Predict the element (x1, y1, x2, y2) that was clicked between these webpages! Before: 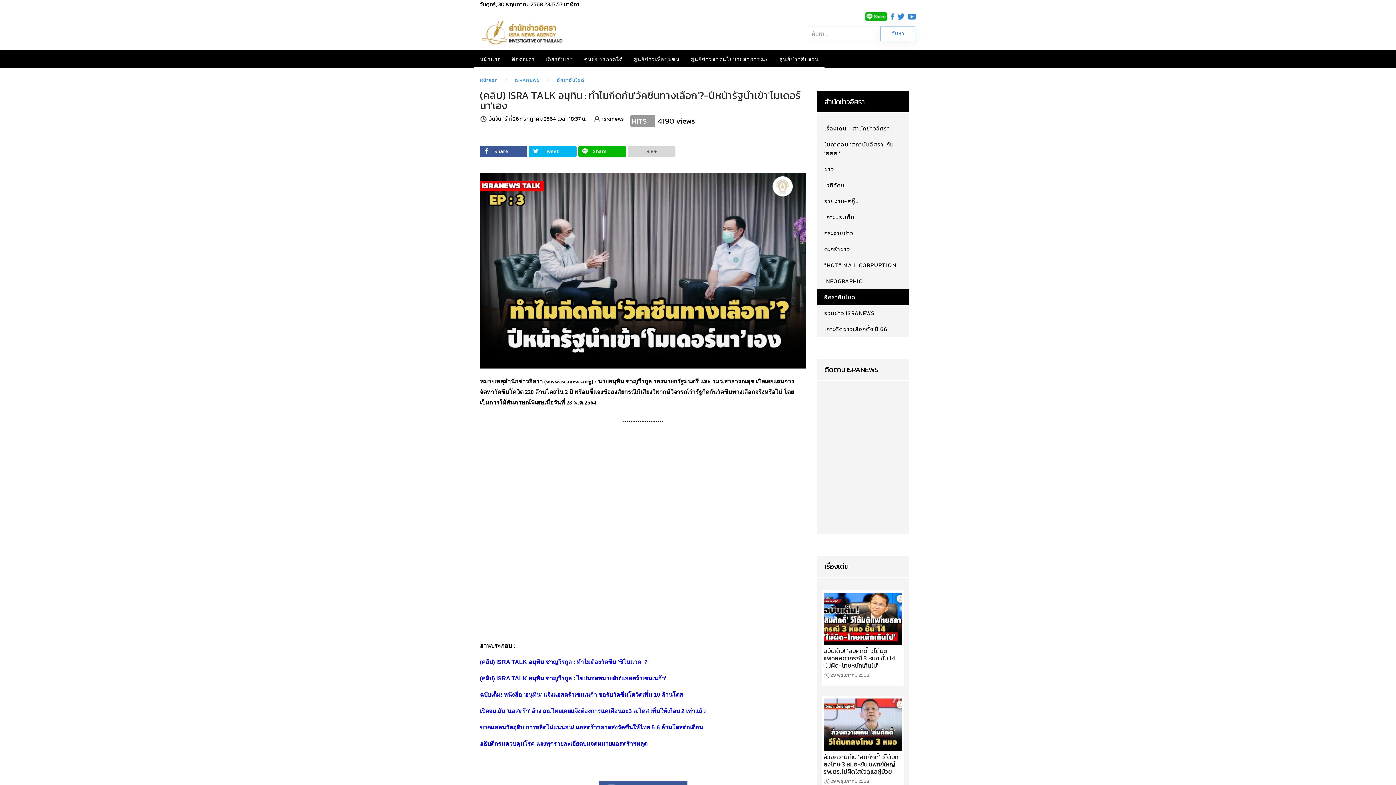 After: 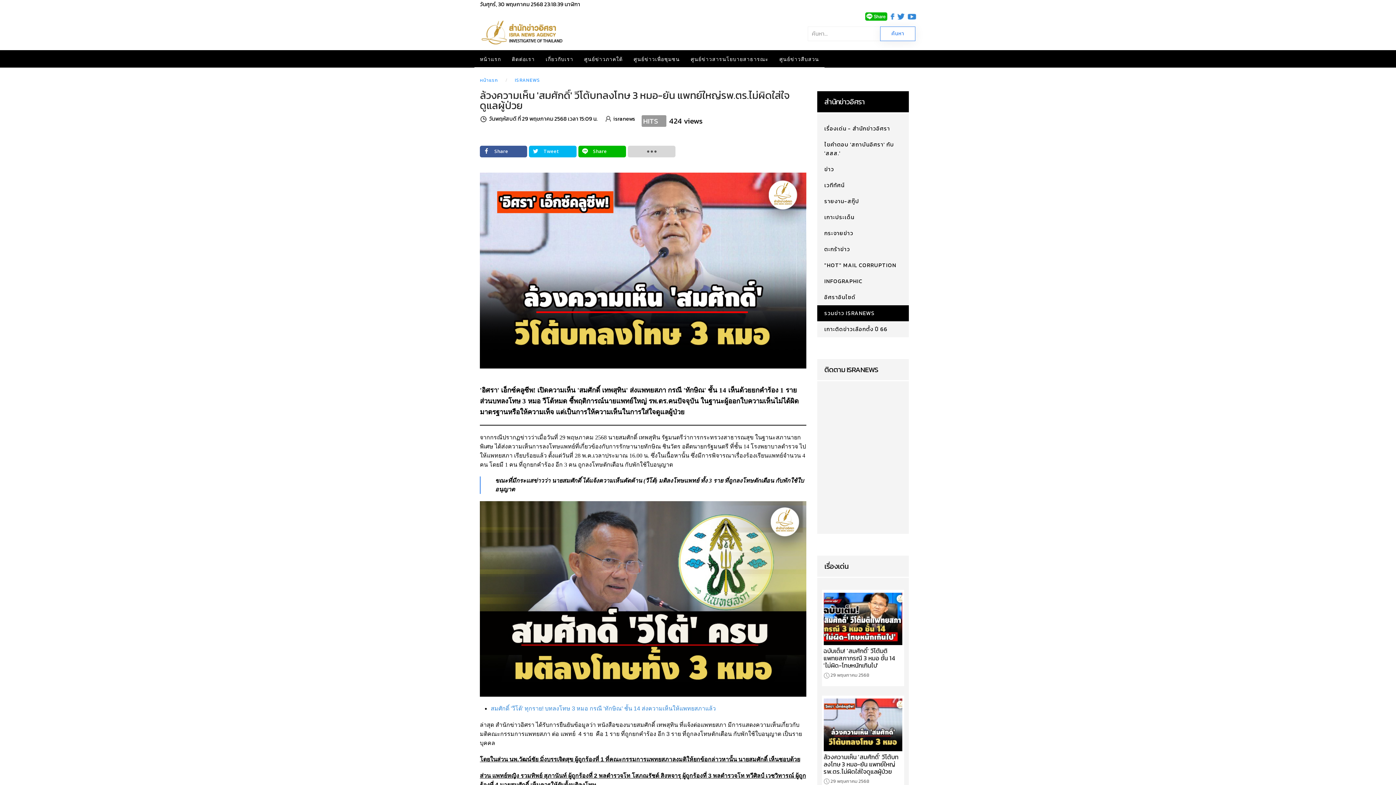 Action: bbox: (823, 753, 900, 775) label: ล้วงความเห็น 'สมศักดิ์' วีโต้บทลงโทษ 3 หมอ-ยัน แพทย์ใหญ่รพ.ตร.ไม่ผิดใส่ใจดูแลผู้ป่วย